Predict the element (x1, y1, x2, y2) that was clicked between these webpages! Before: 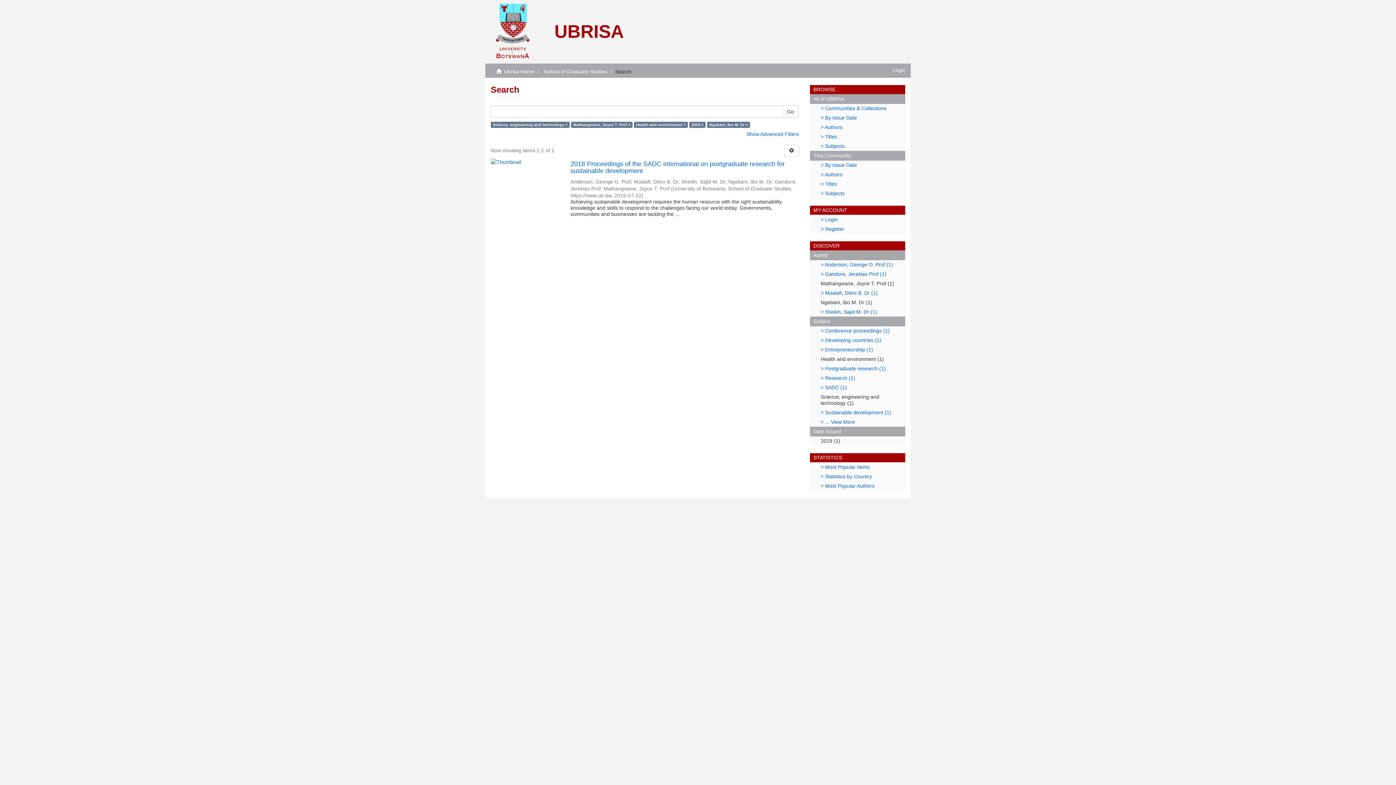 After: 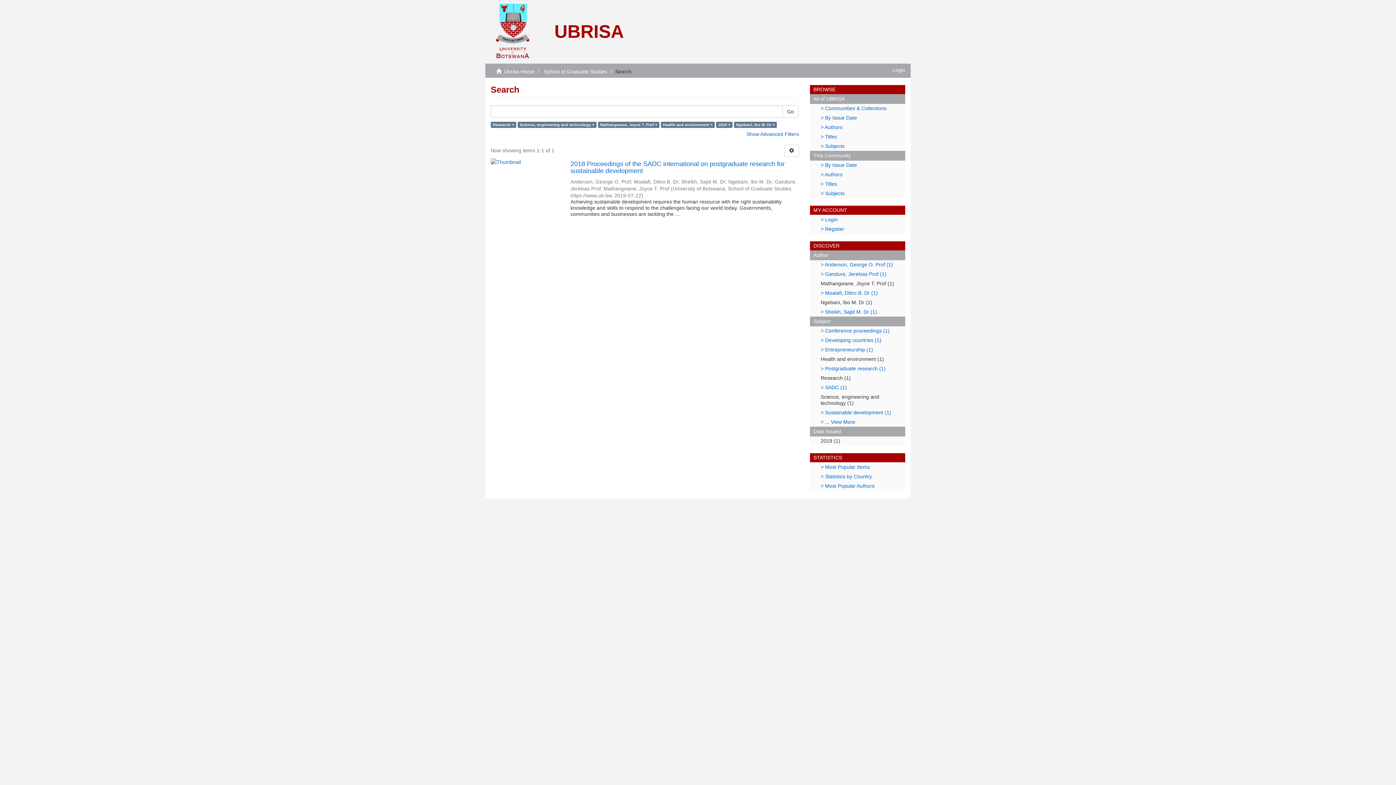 Action: label: > Research (1) bbox: (810, 373, 905, 383)